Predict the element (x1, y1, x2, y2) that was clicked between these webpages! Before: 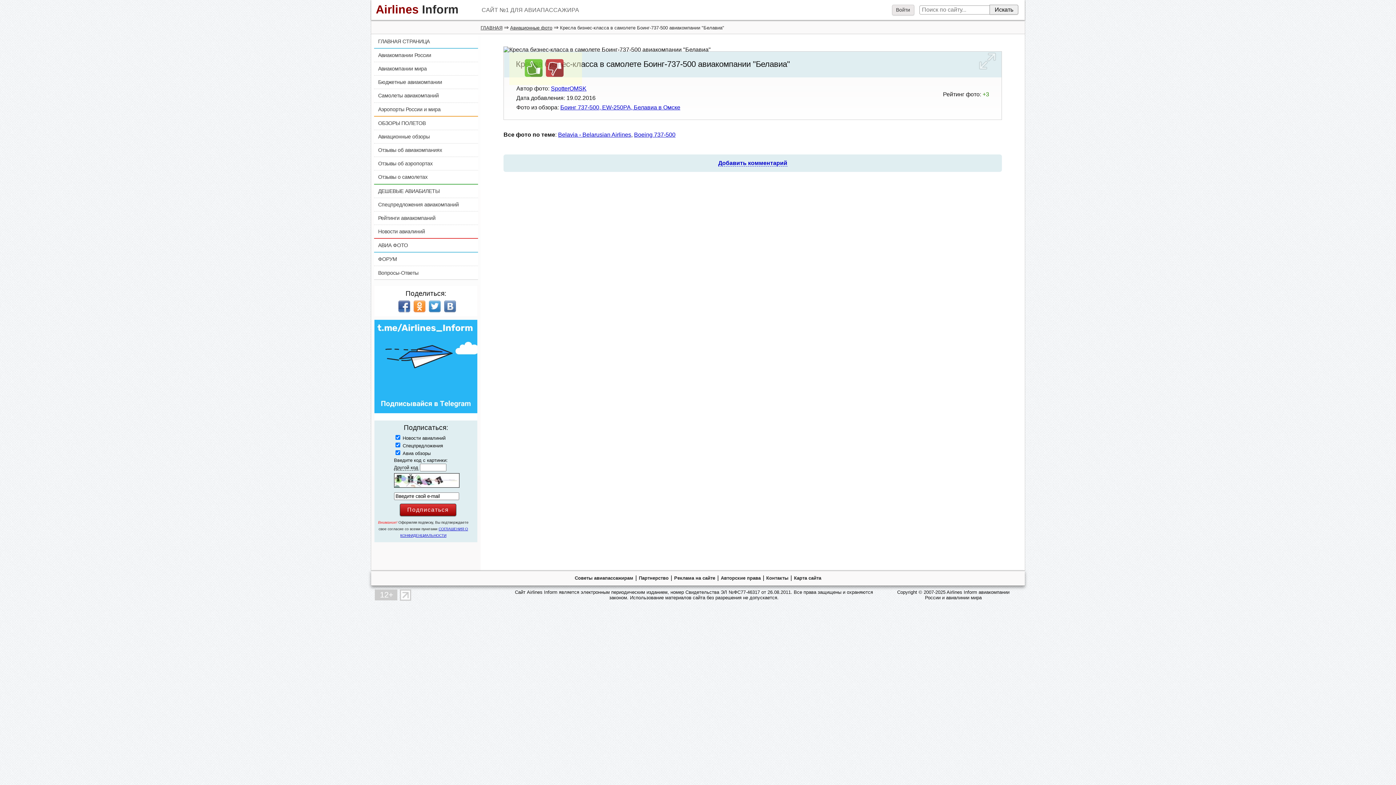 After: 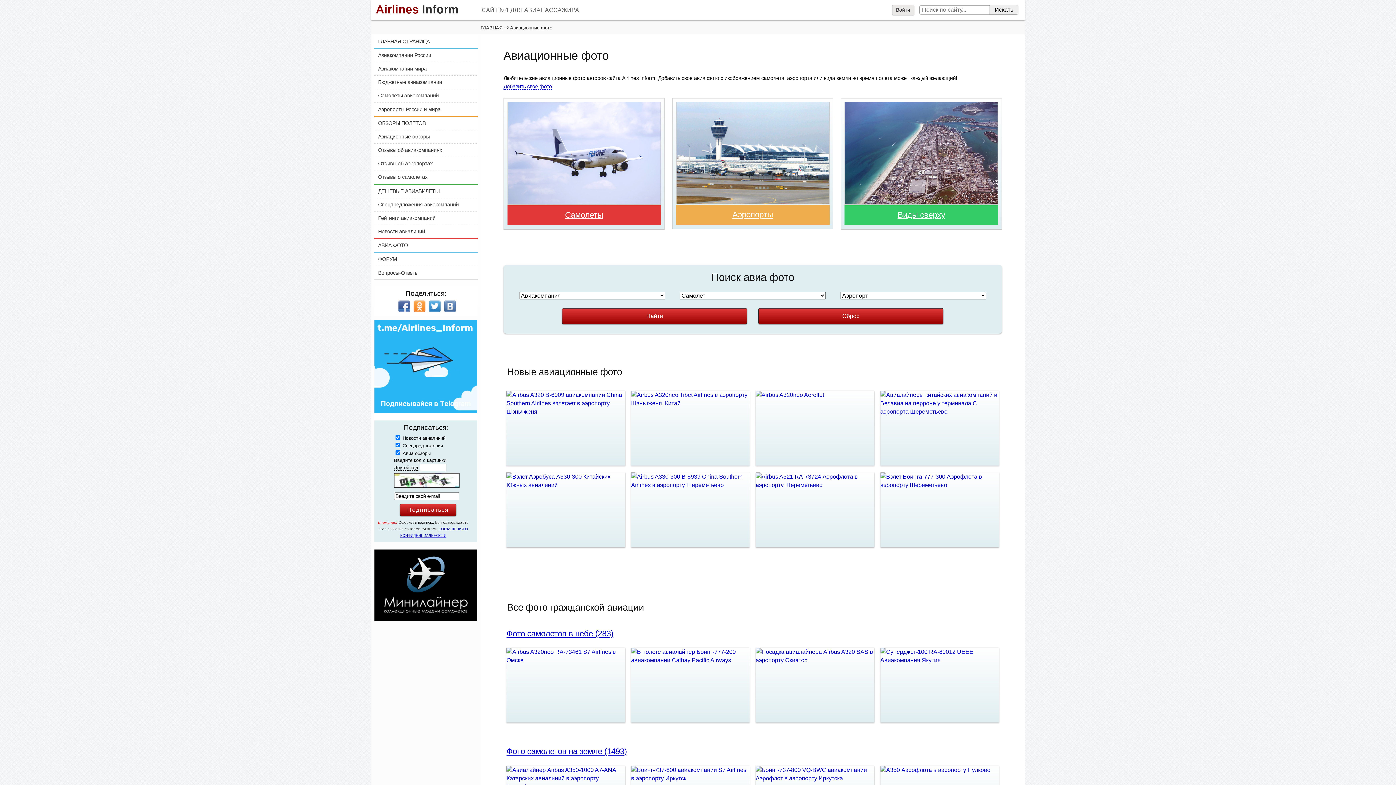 Action: label: Авиационные фото bbox: (510, 25, 552, 30)